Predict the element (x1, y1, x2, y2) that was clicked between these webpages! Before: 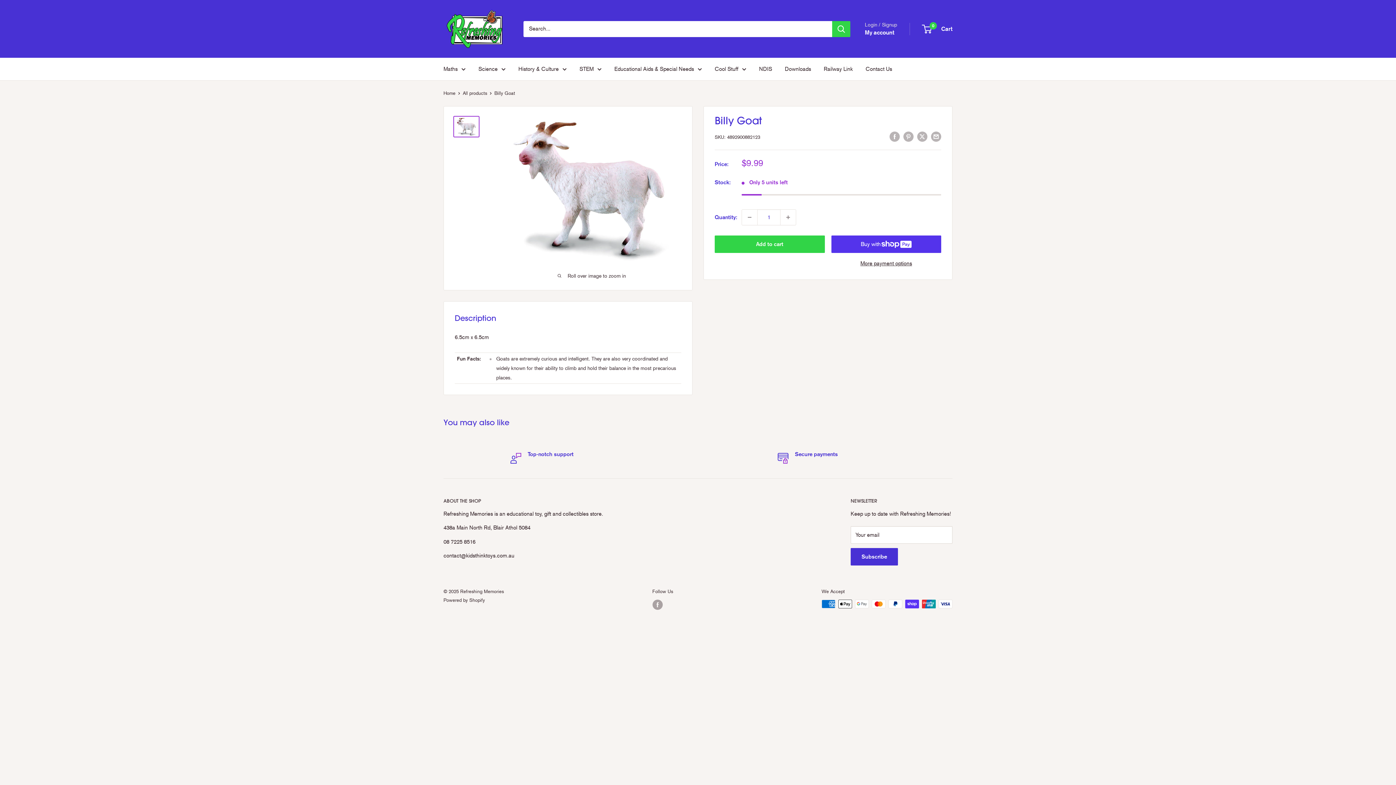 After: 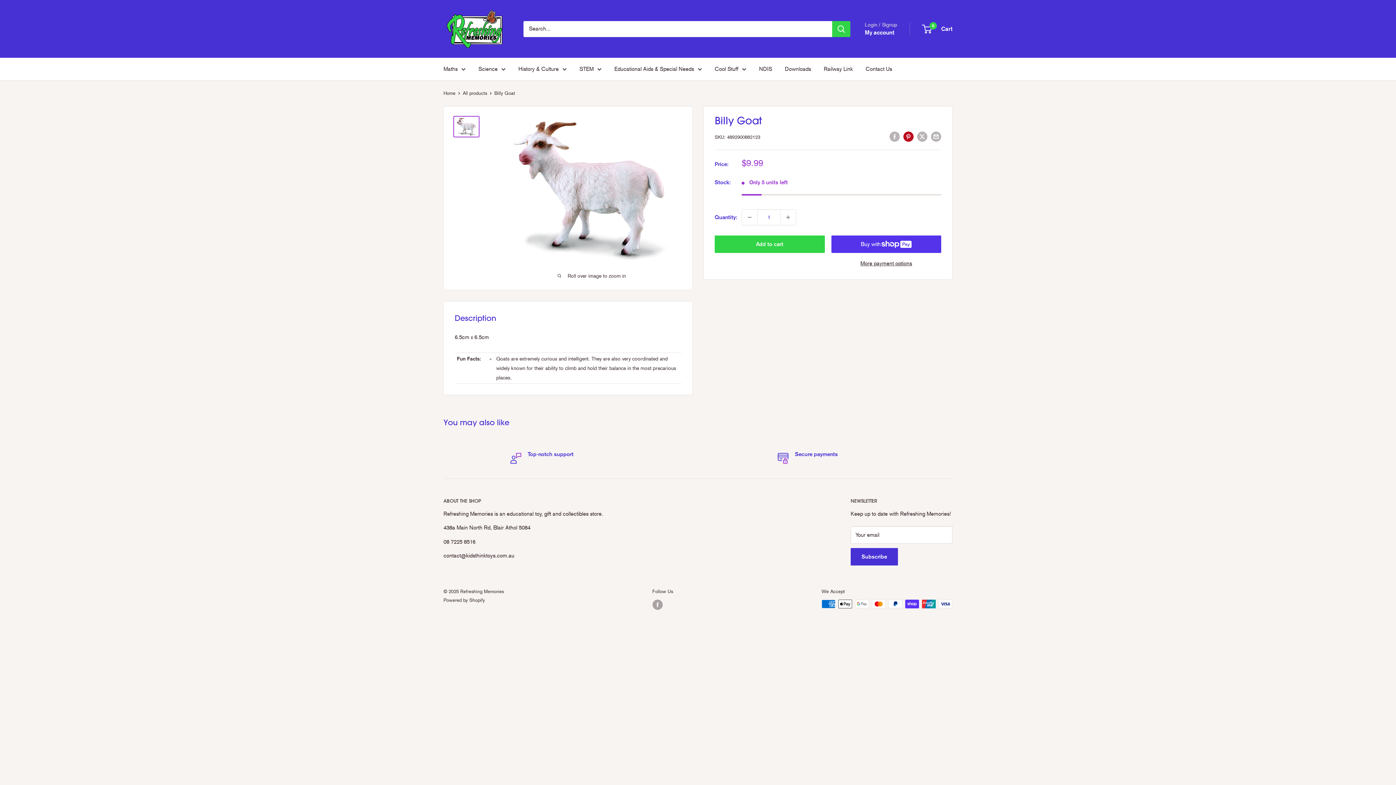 Action: label: Pin on Pinterest bbox: (903, 131, 913, 141)